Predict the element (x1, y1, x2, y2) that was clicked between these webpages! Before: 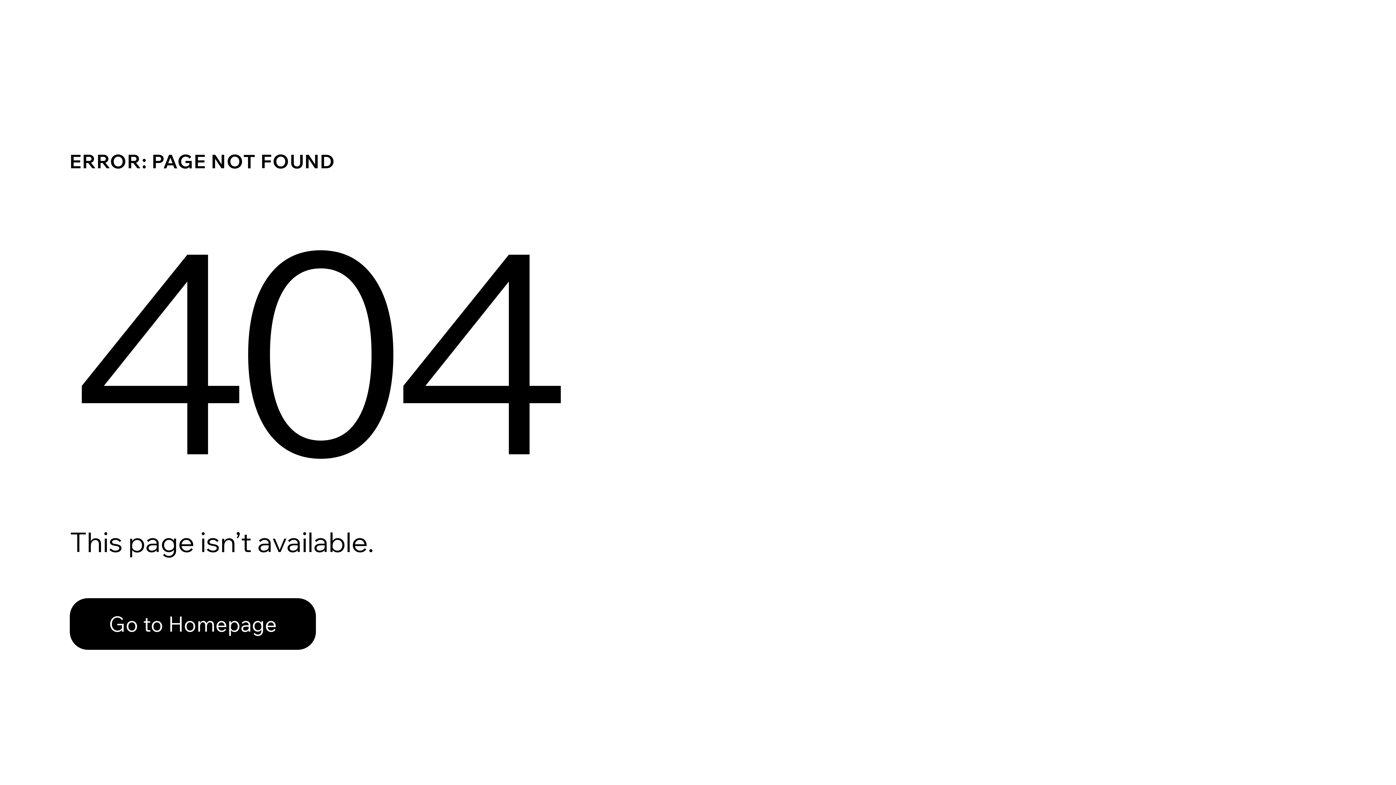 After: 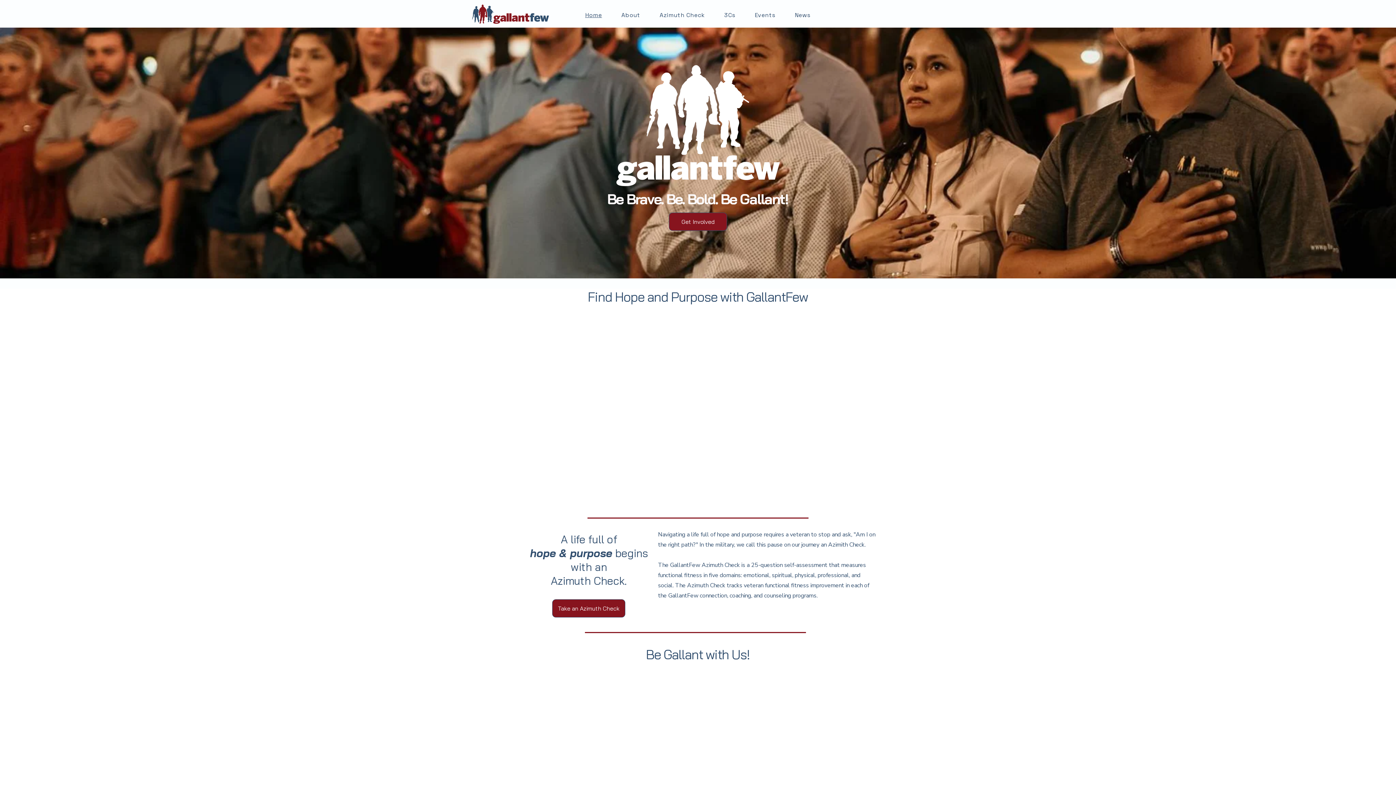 Action: bbox: (69, 598, 316, 650) label: Go to Homepage